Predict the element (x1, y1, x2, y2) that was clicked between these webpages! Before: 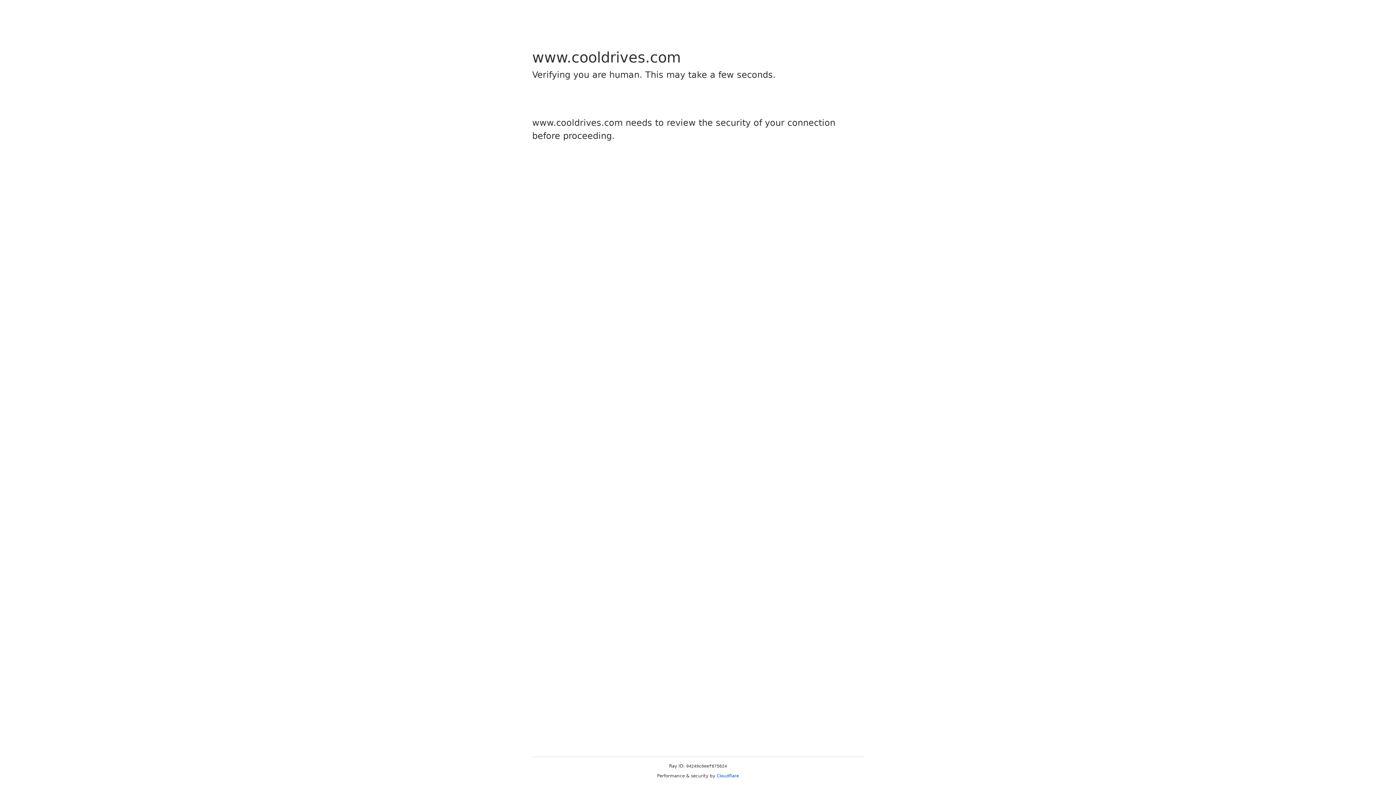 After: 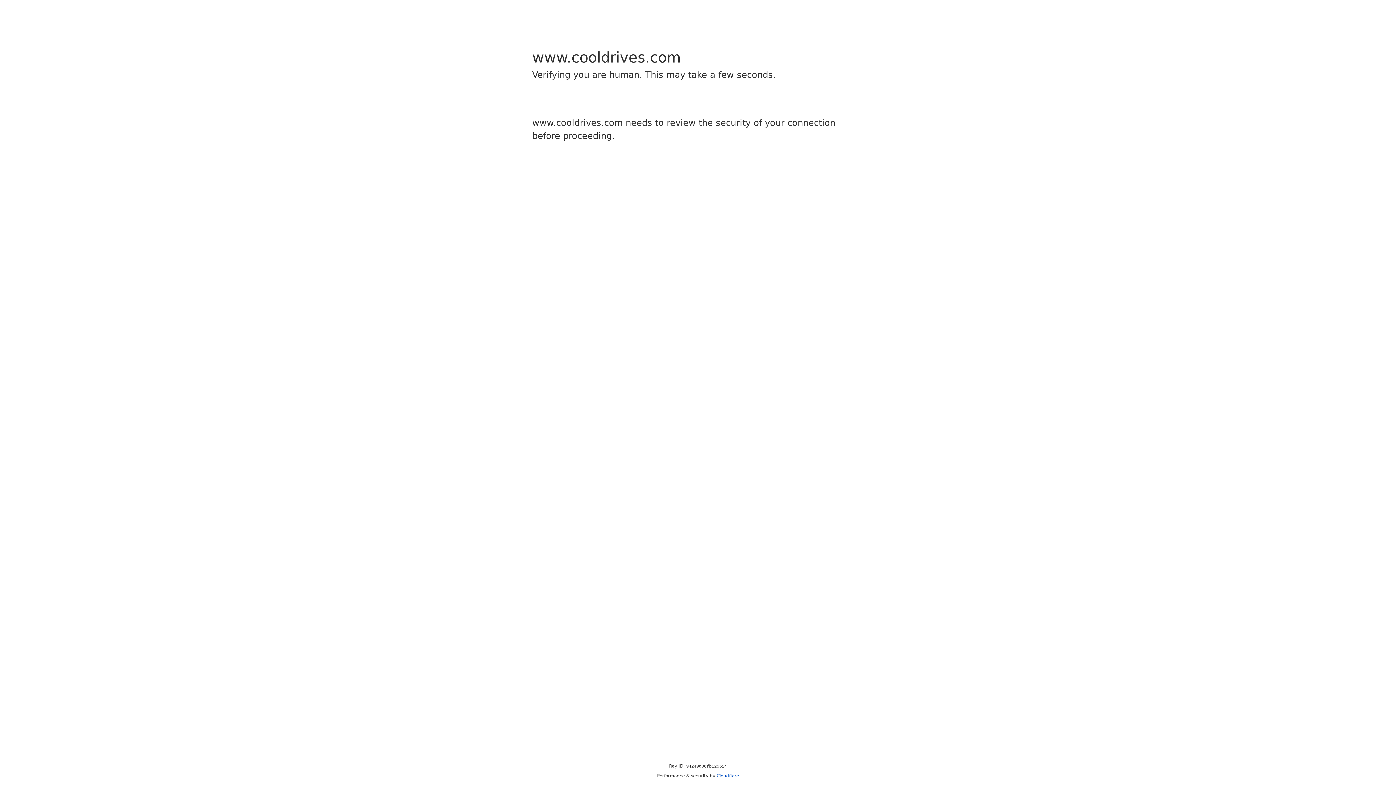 Action: label: Cloudflare bbox: (716, 773, 739, 778)